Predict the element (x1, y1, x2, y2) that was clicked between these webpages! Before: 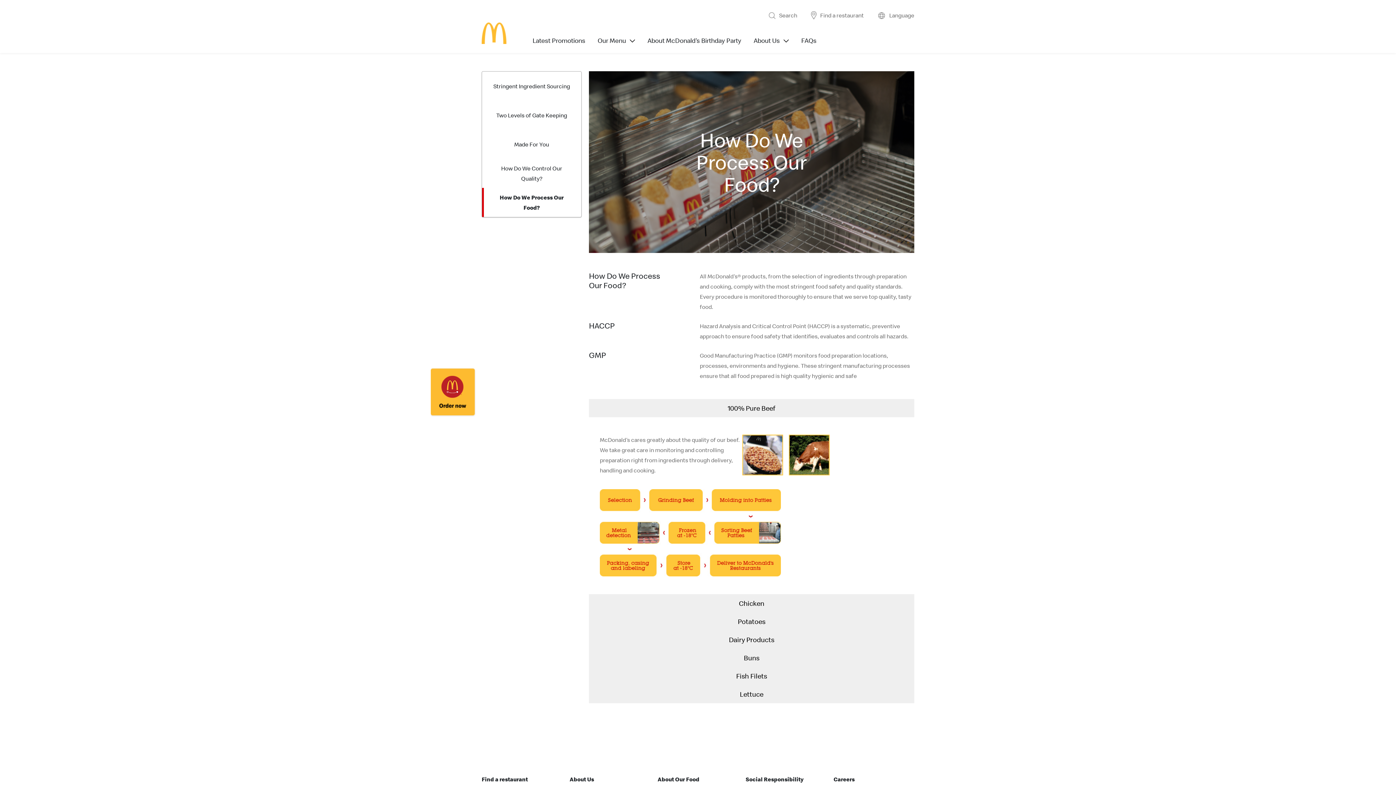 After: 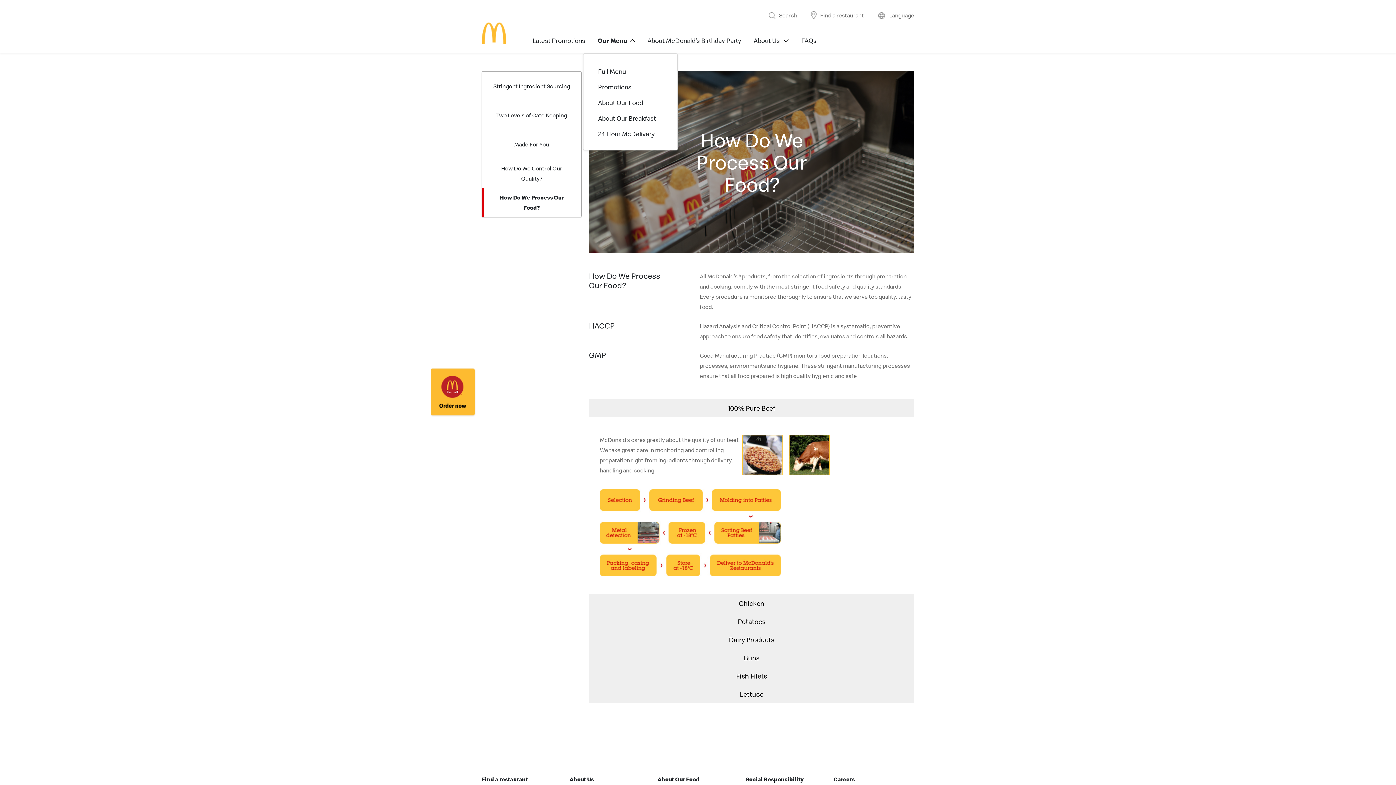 Action: bbox: (597, 37, 635, 44) label: Our Menu